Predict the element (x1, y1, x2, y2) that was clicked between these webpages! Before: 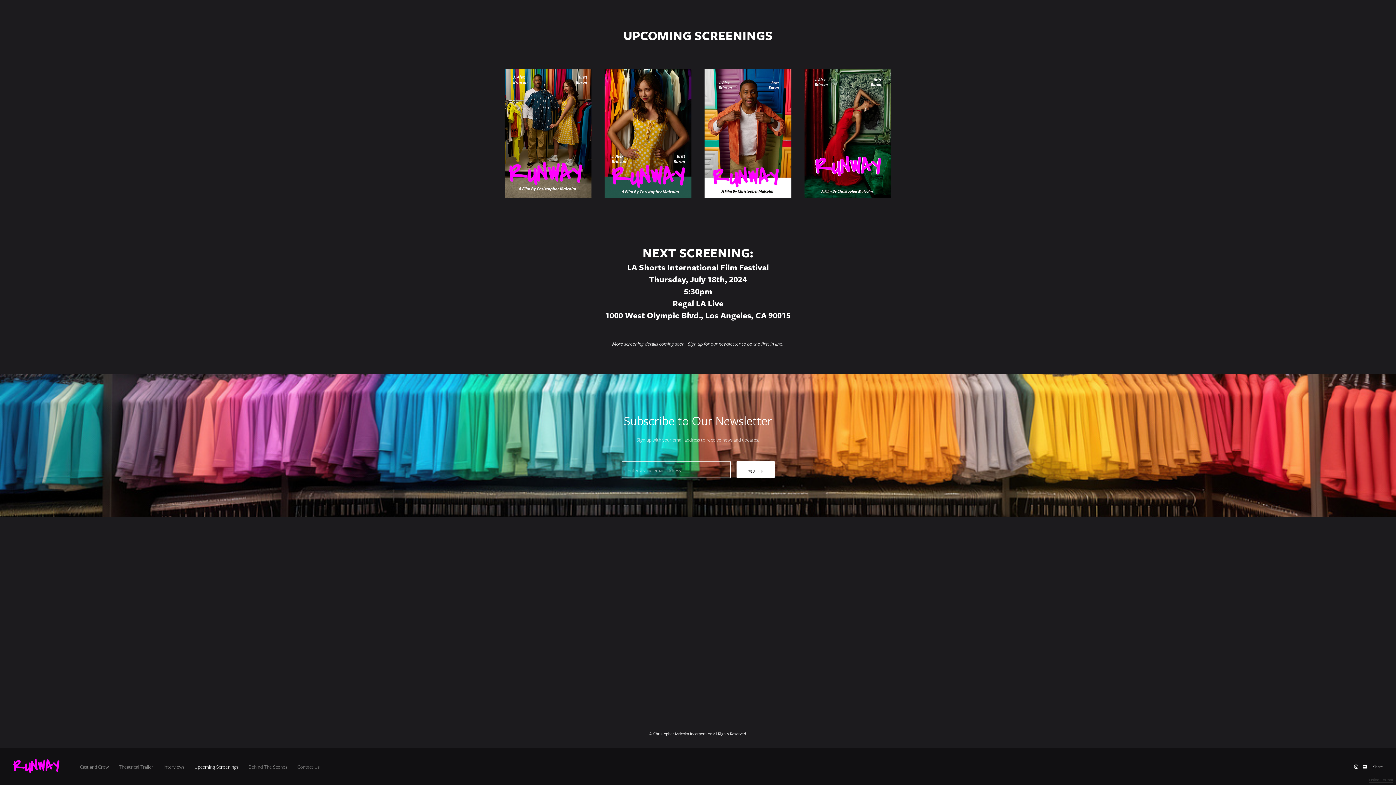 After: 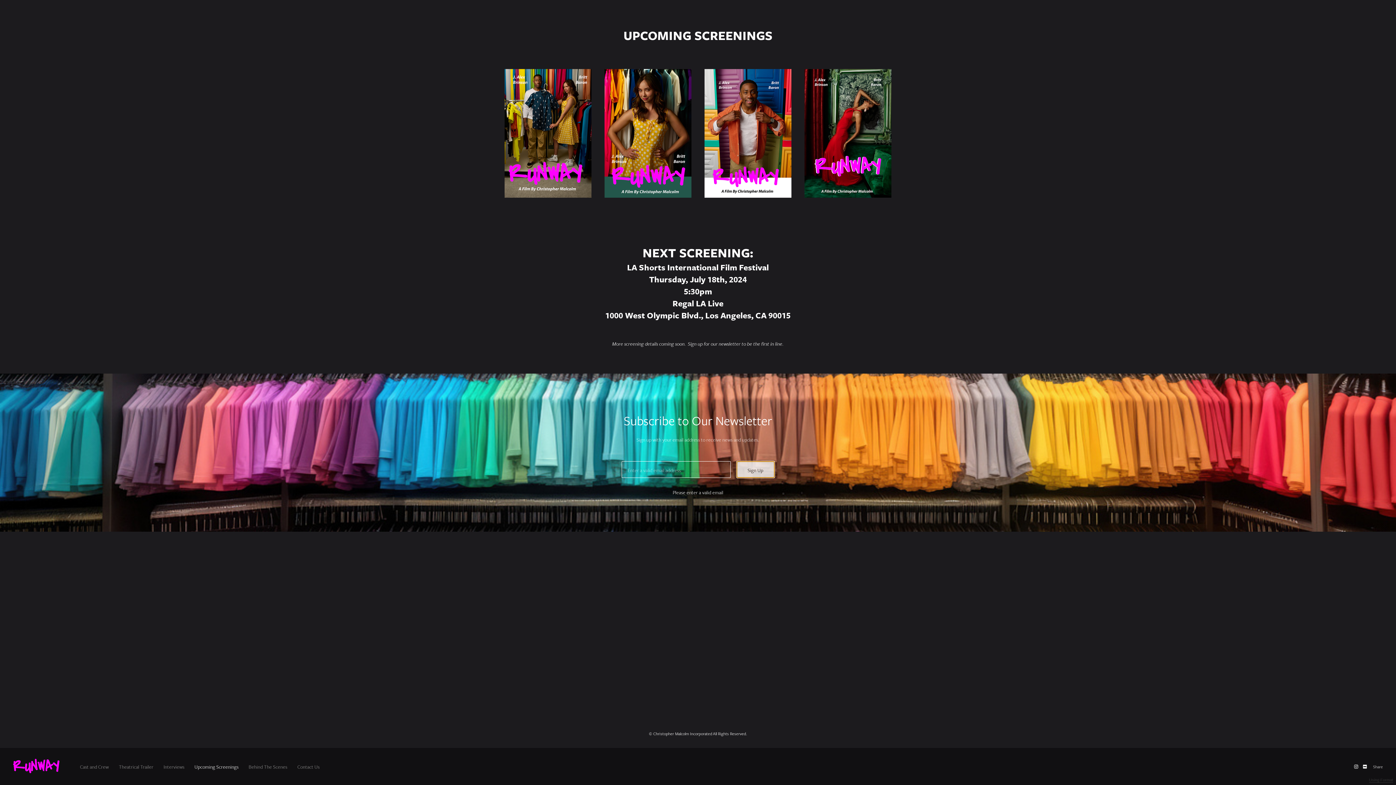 Action: bbox: (736, 461, 774, 478) label: Sign Up